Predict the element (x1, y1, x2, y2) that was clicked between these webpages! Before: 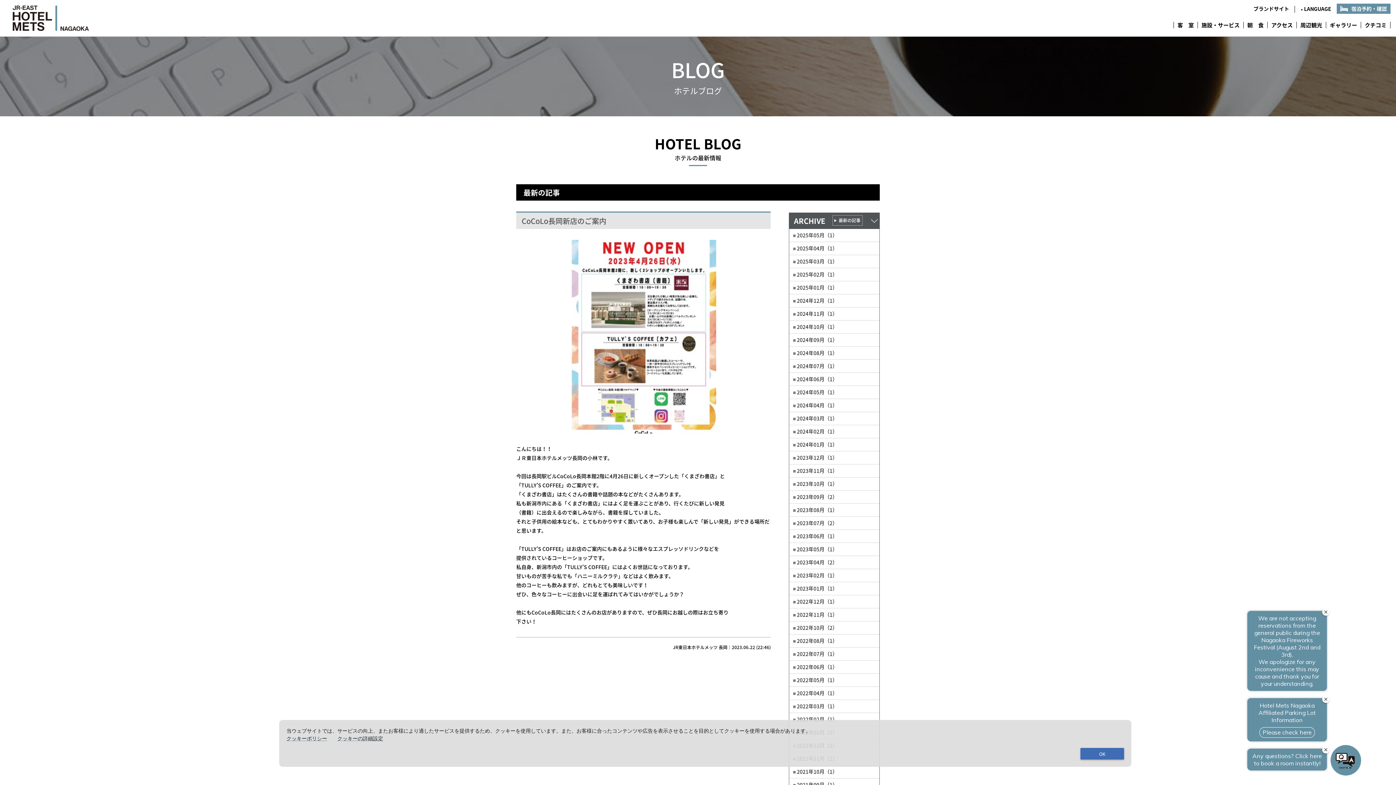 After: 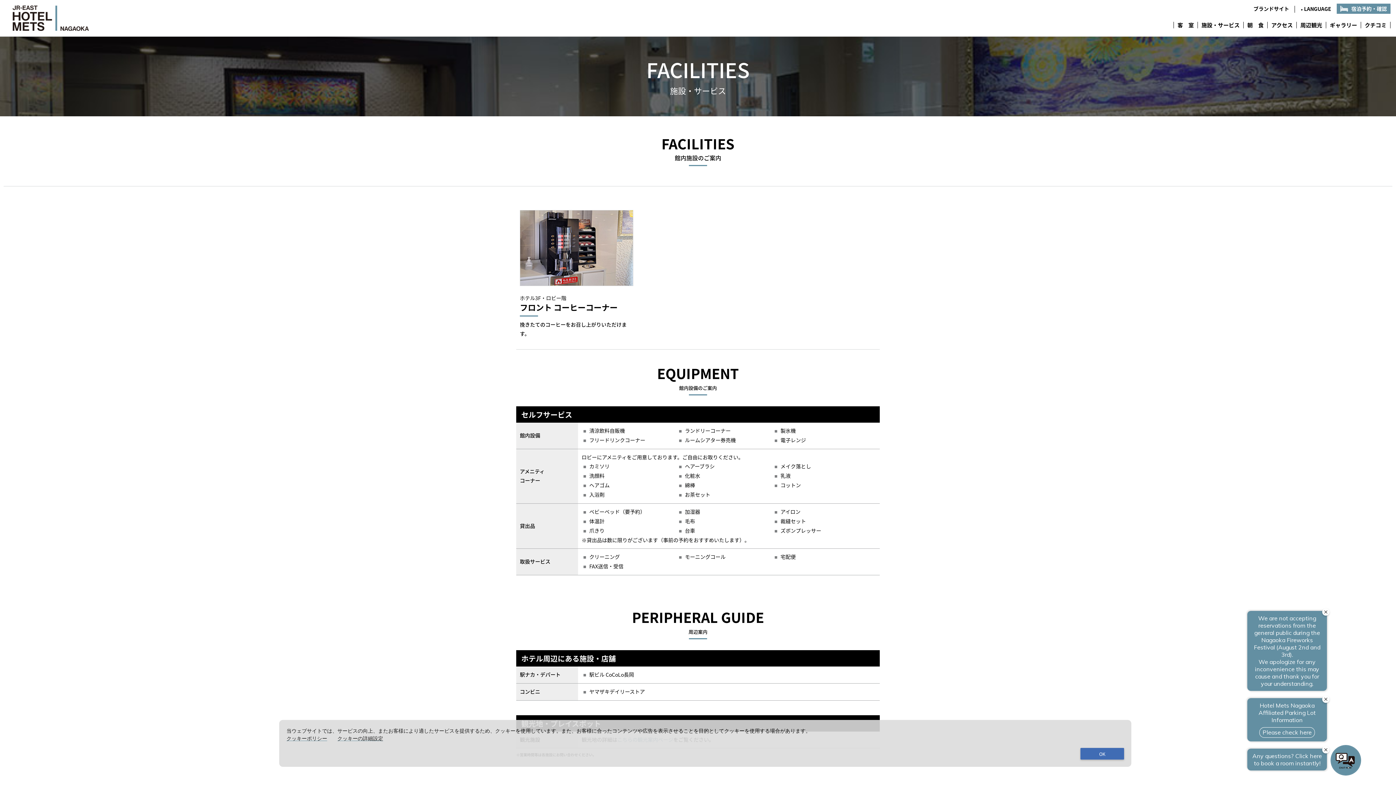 Action: bbox: (1198, 21, 1243, 28) label: 施設・サービス